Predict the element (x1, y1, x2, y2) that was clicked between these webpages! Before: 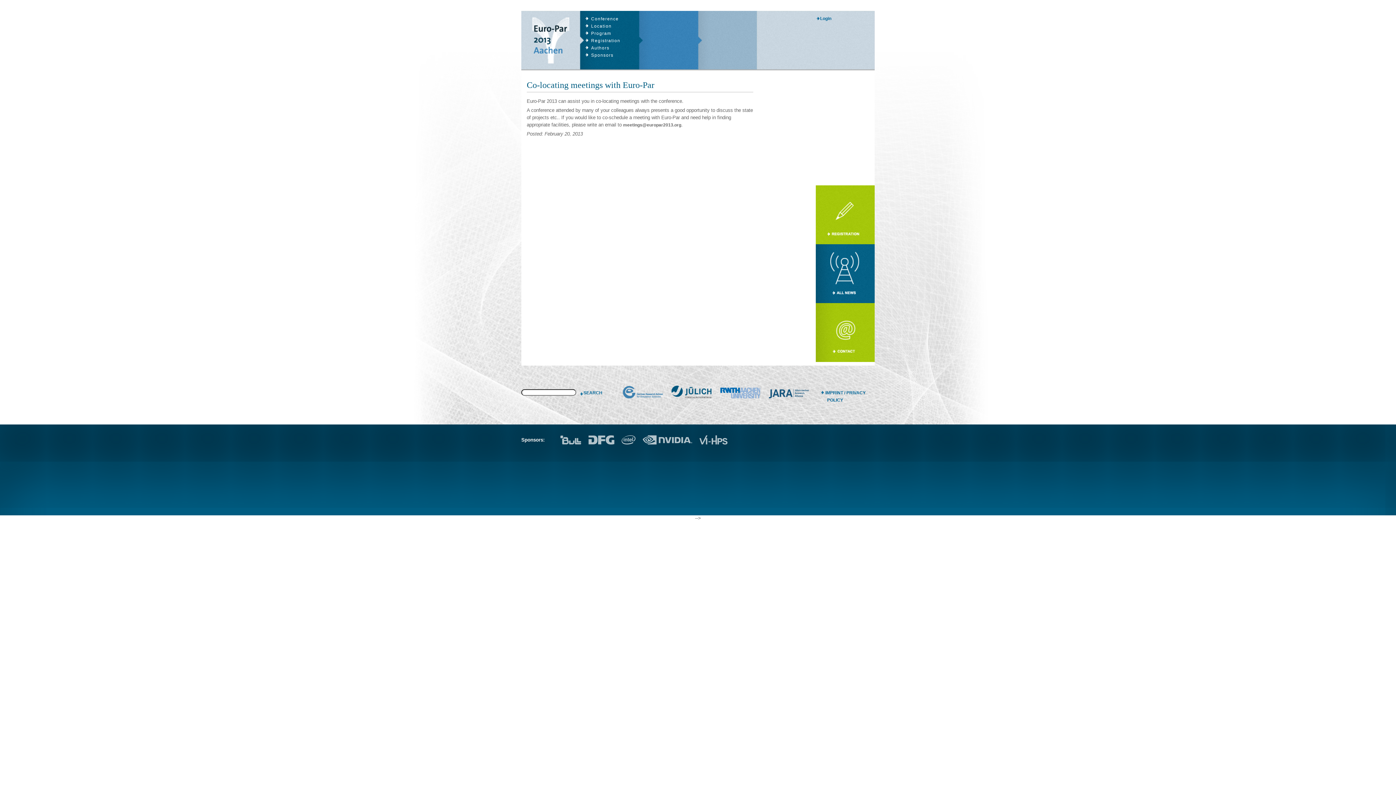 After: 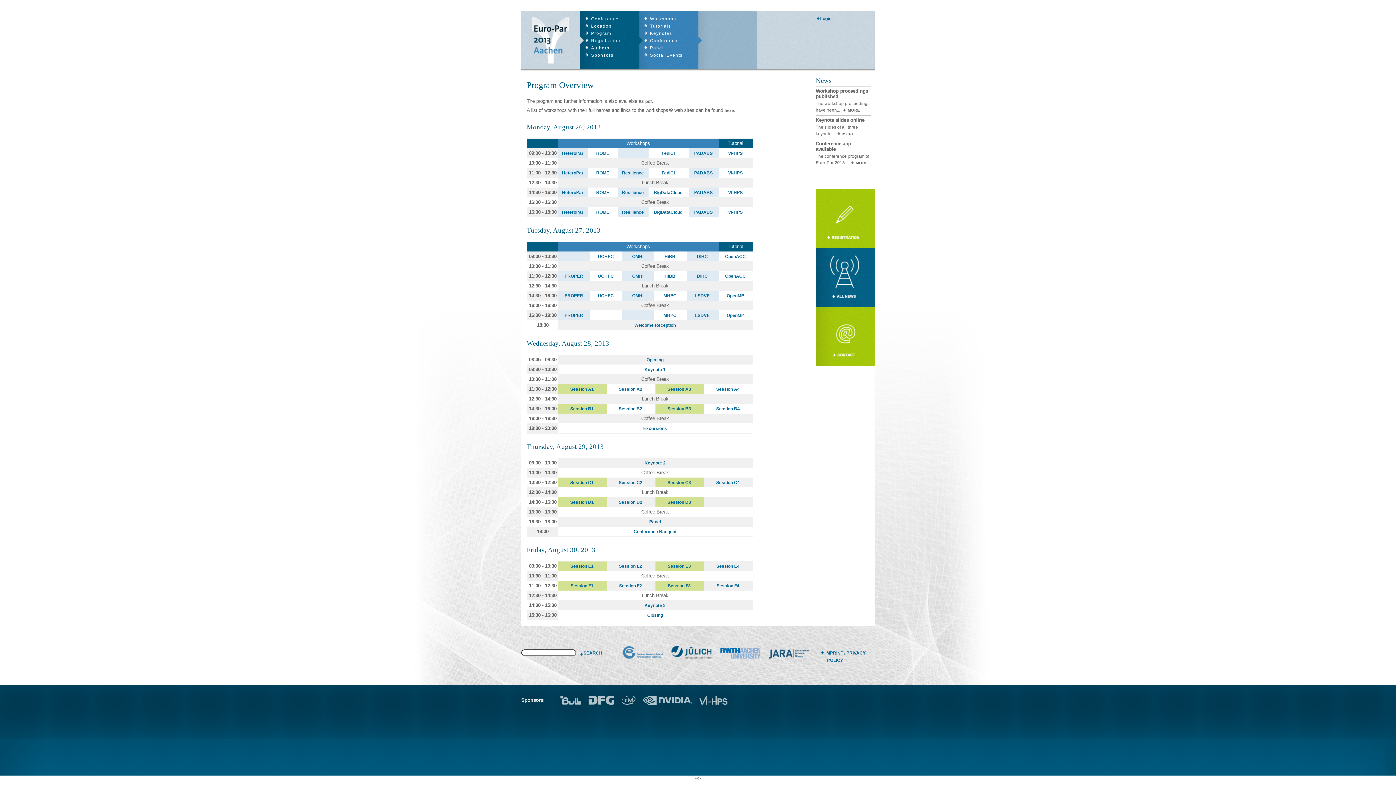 Action: bbox: (591, 30, 639, 37) label: Program